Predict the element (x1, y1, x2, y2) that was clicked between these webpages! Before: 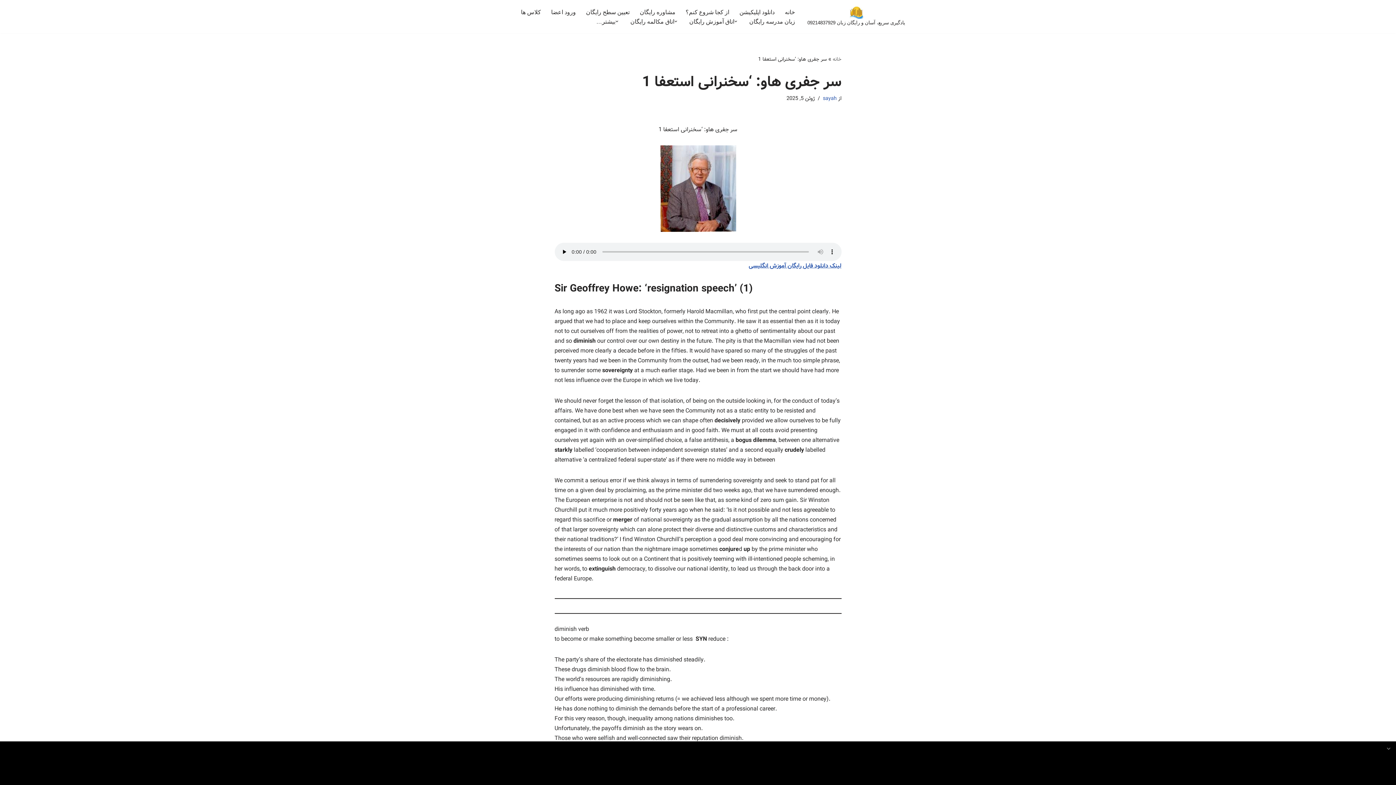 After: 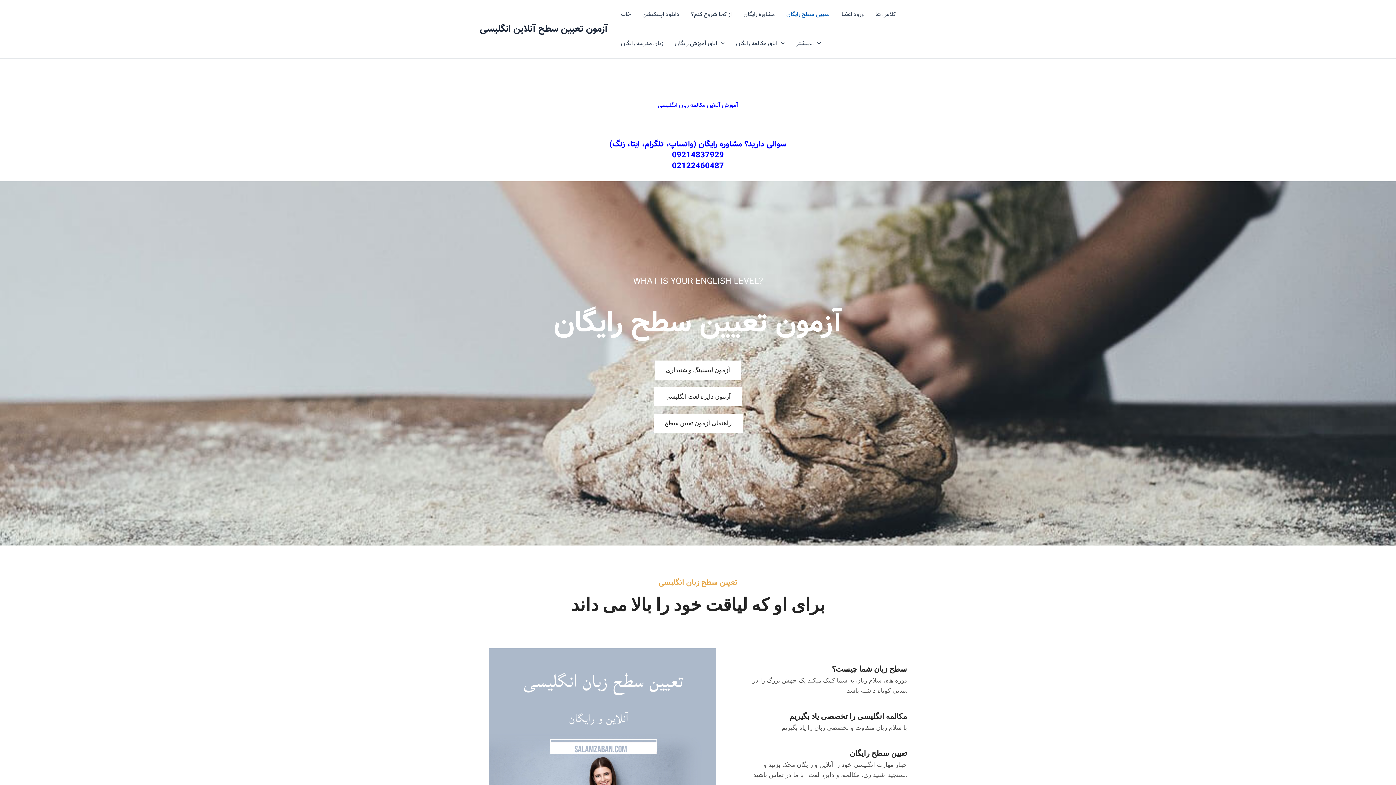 Action: bbox: (586, 7, 629, 16) label: تعیین سطح رایگان